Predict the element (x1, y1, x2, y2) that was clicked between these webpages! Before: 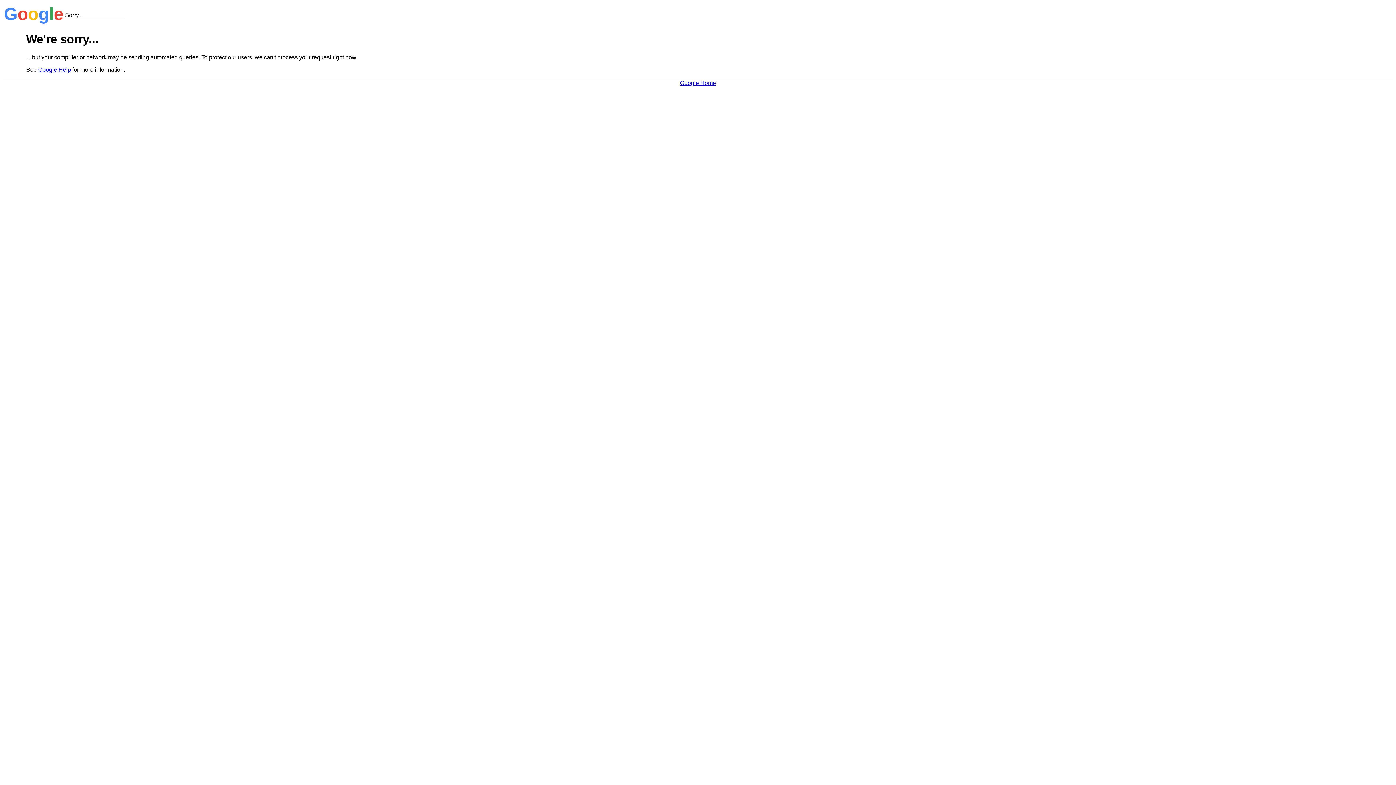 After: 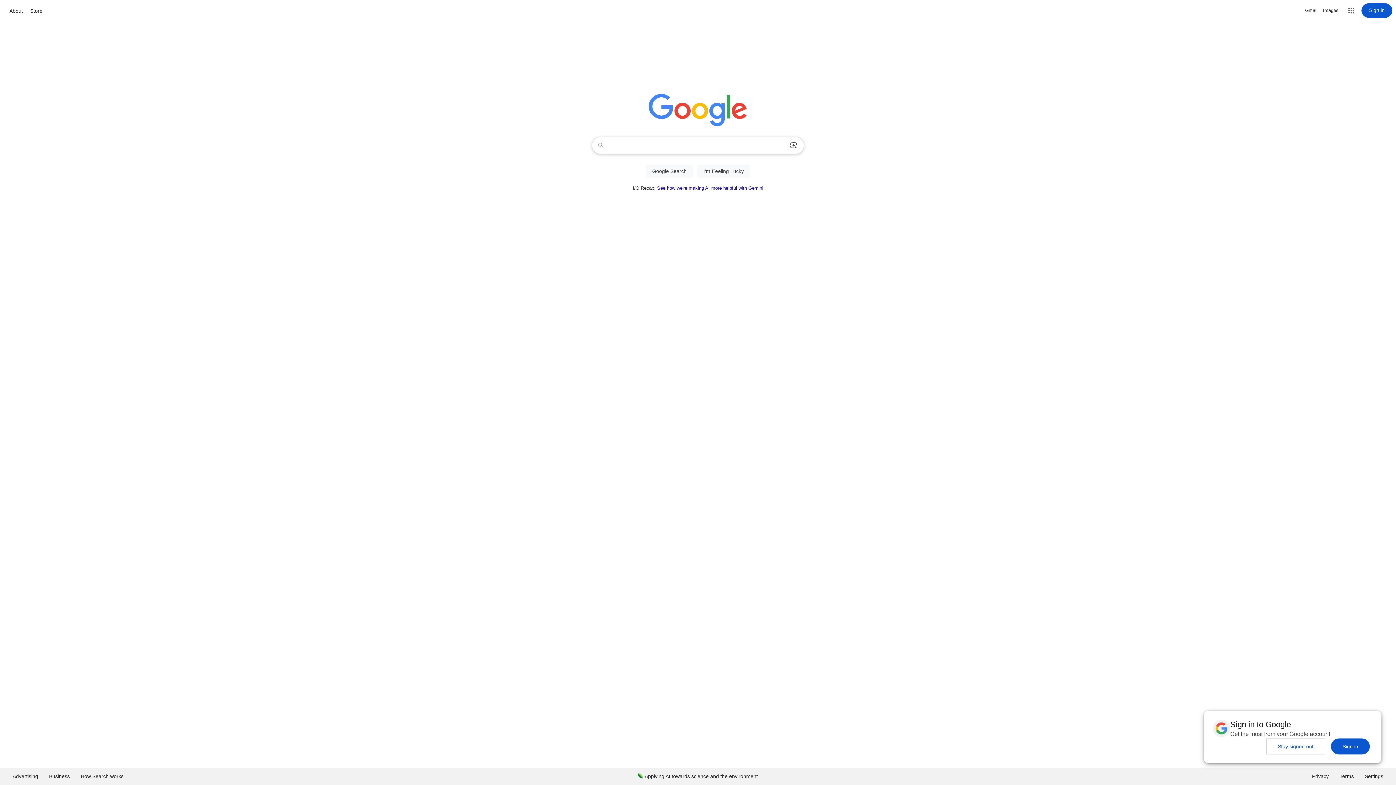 Action: label: Google Home bbox: (680, 79, 716, 86)